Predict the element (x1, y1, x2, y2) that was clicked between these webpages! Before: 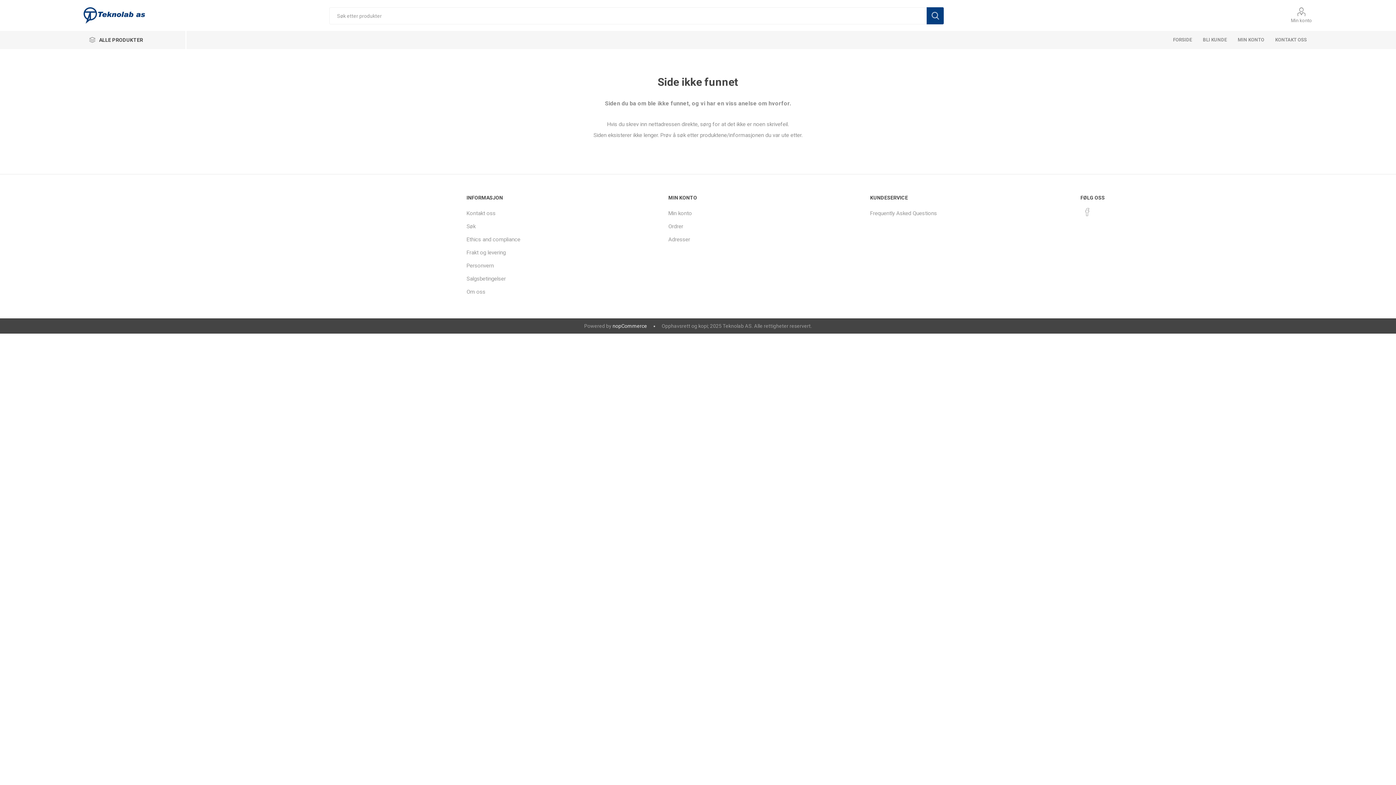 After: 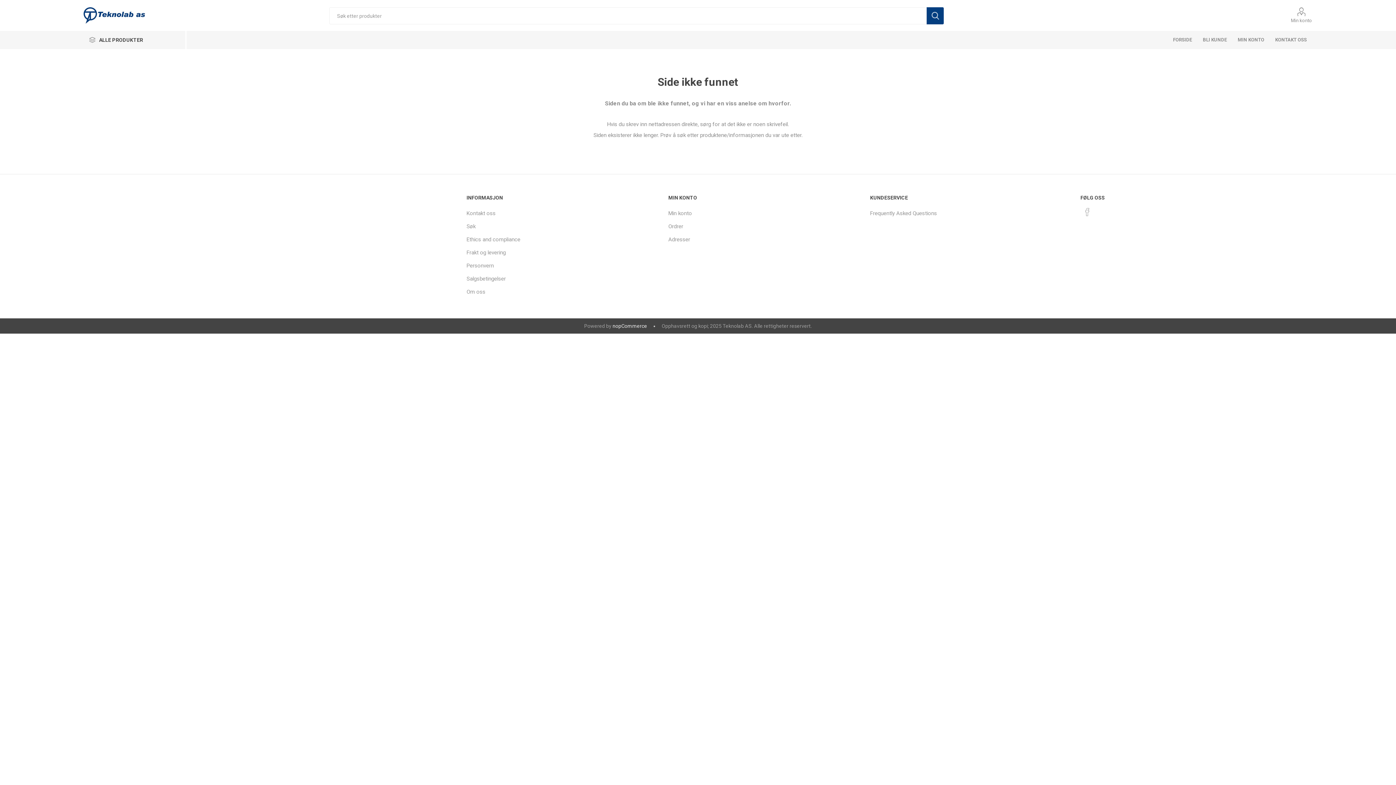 Action: label: nopCommerce bbox: (612, 323, 647, 329)